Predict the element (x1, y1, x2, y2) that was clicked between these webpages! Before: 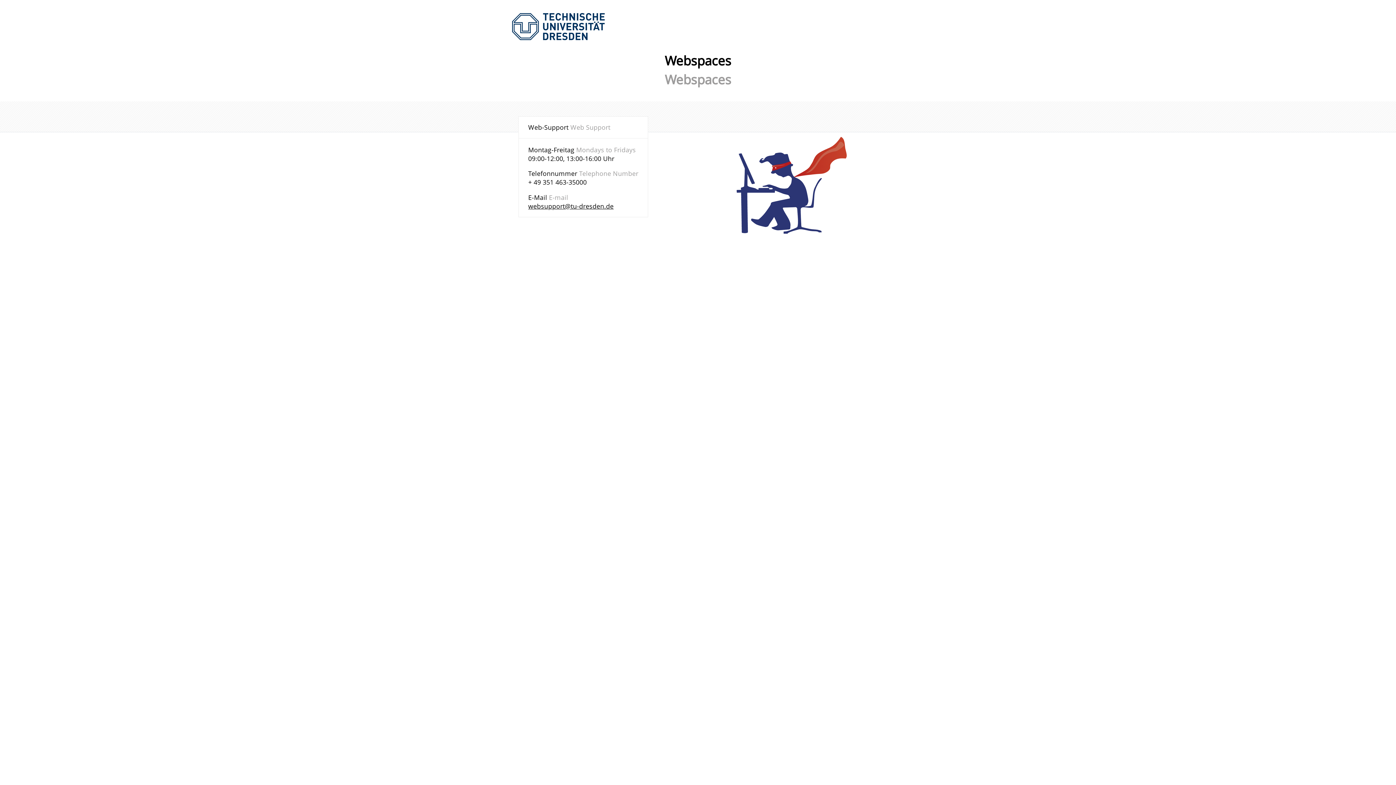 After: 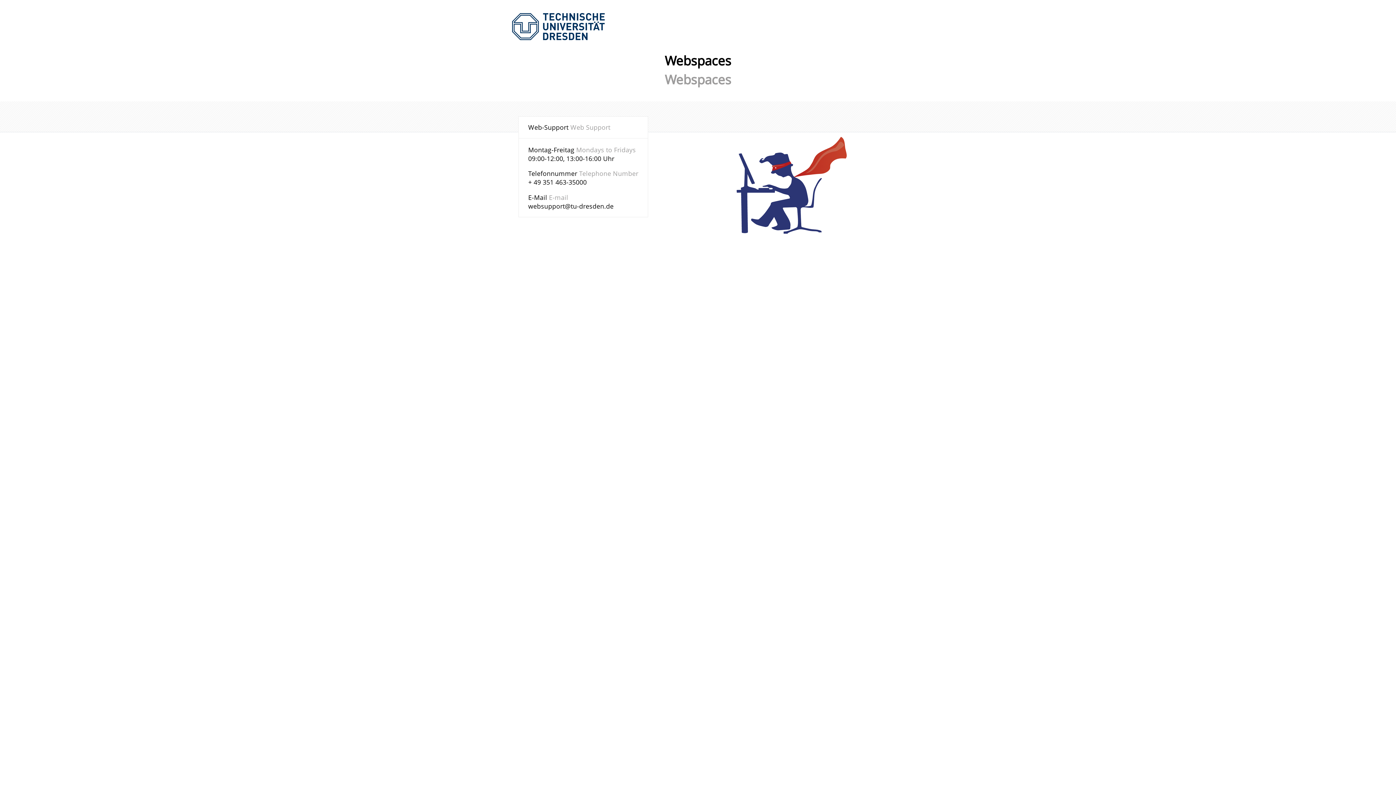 Action: label: websupport@tu-dresden.de bbox: (528, 201, 613, 210)